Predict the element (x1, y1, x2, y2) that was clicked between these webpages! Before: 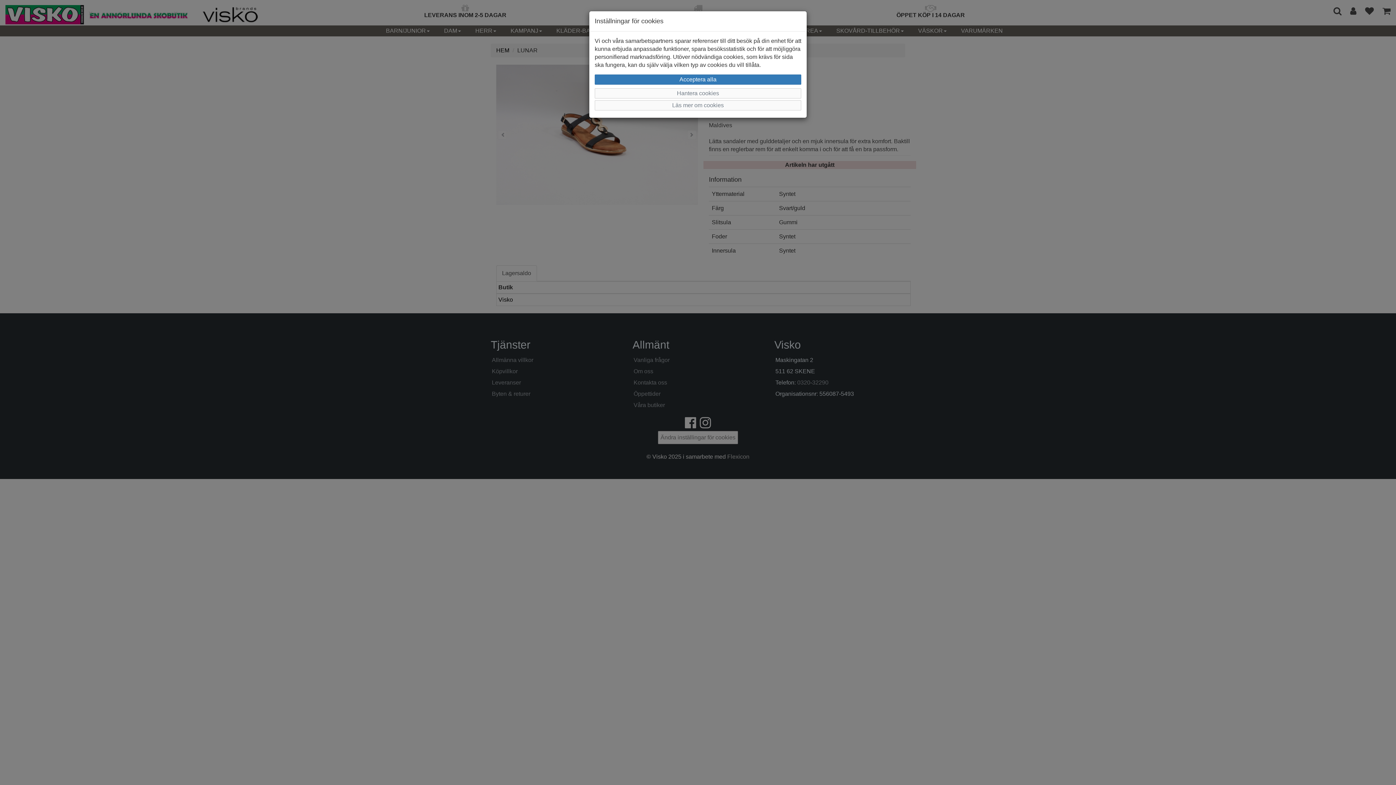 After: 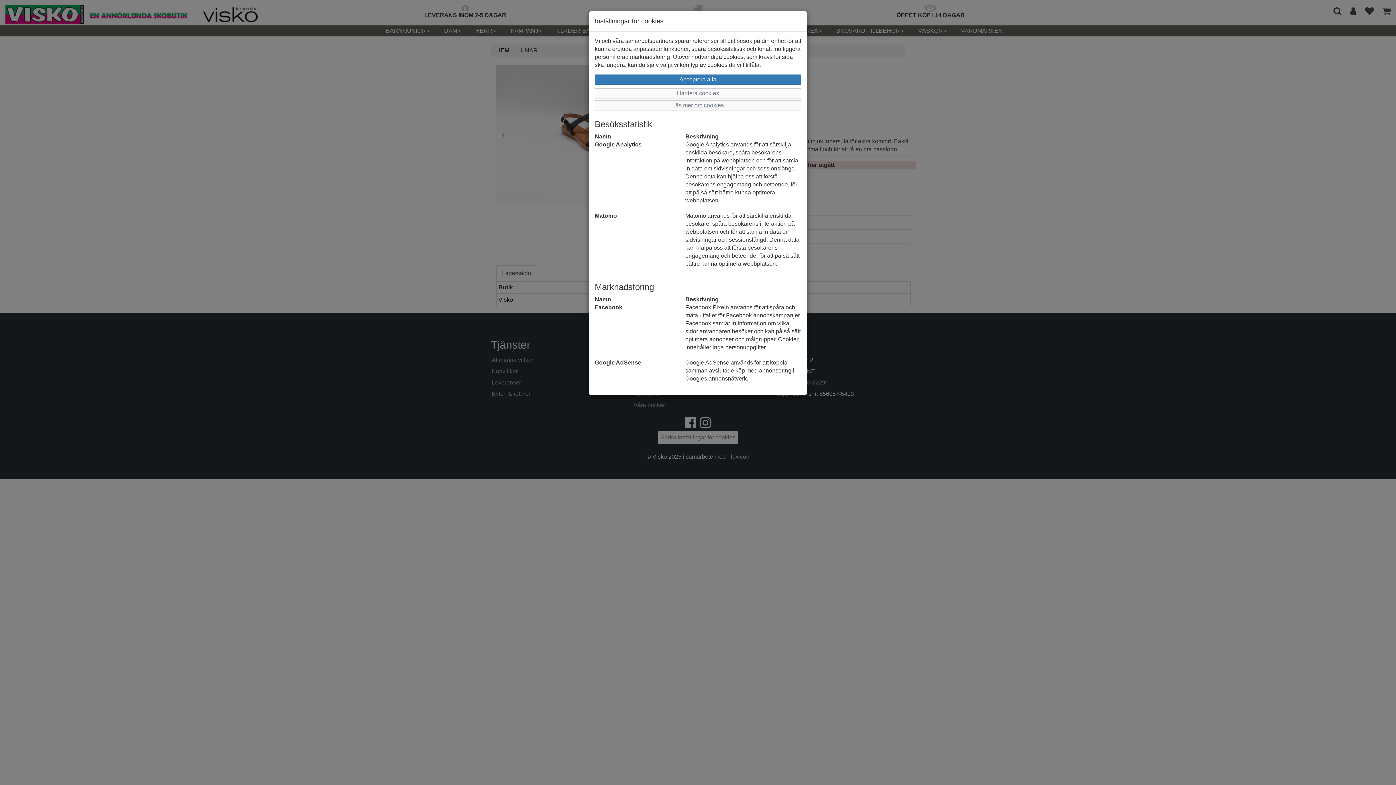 Action: bbox: (594, 100, 801, 110) label: Läs mer om cookies